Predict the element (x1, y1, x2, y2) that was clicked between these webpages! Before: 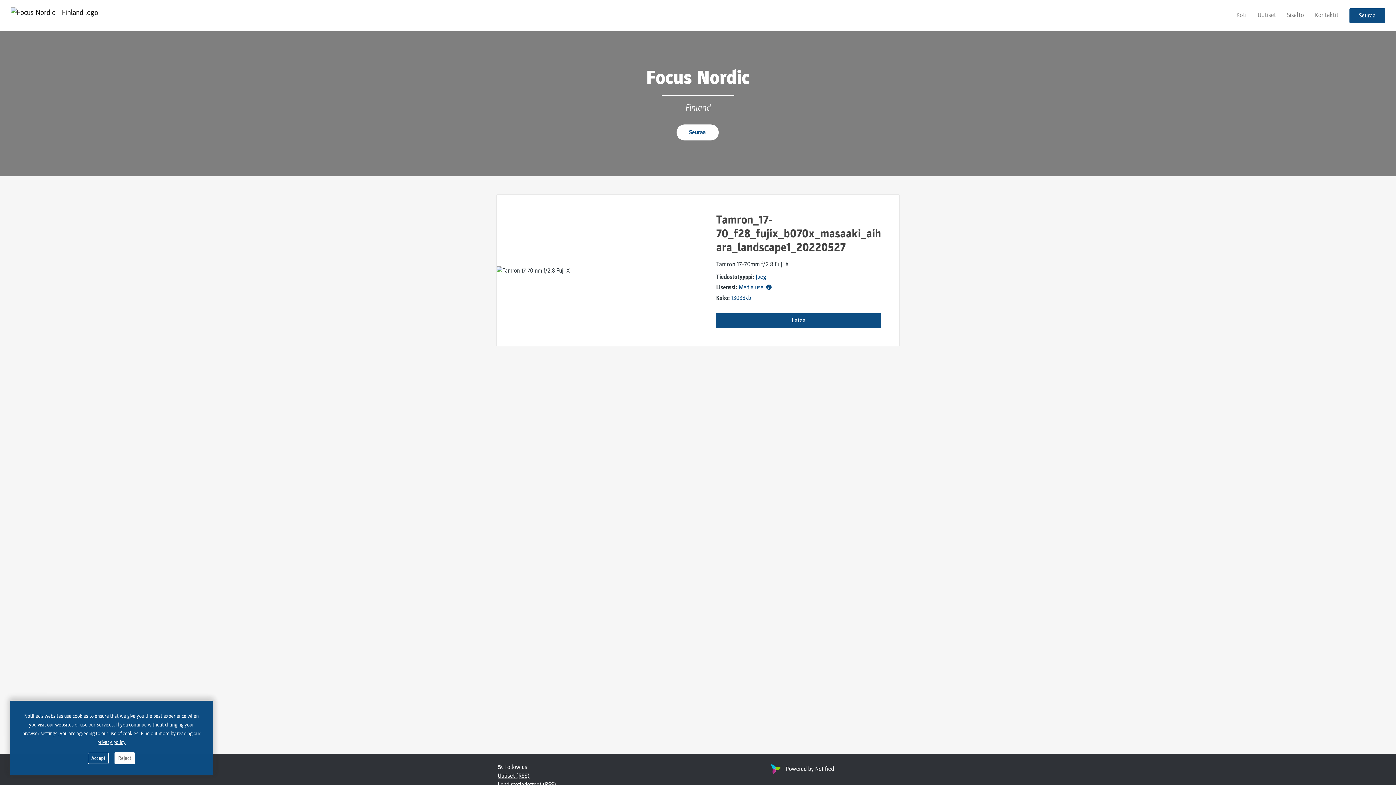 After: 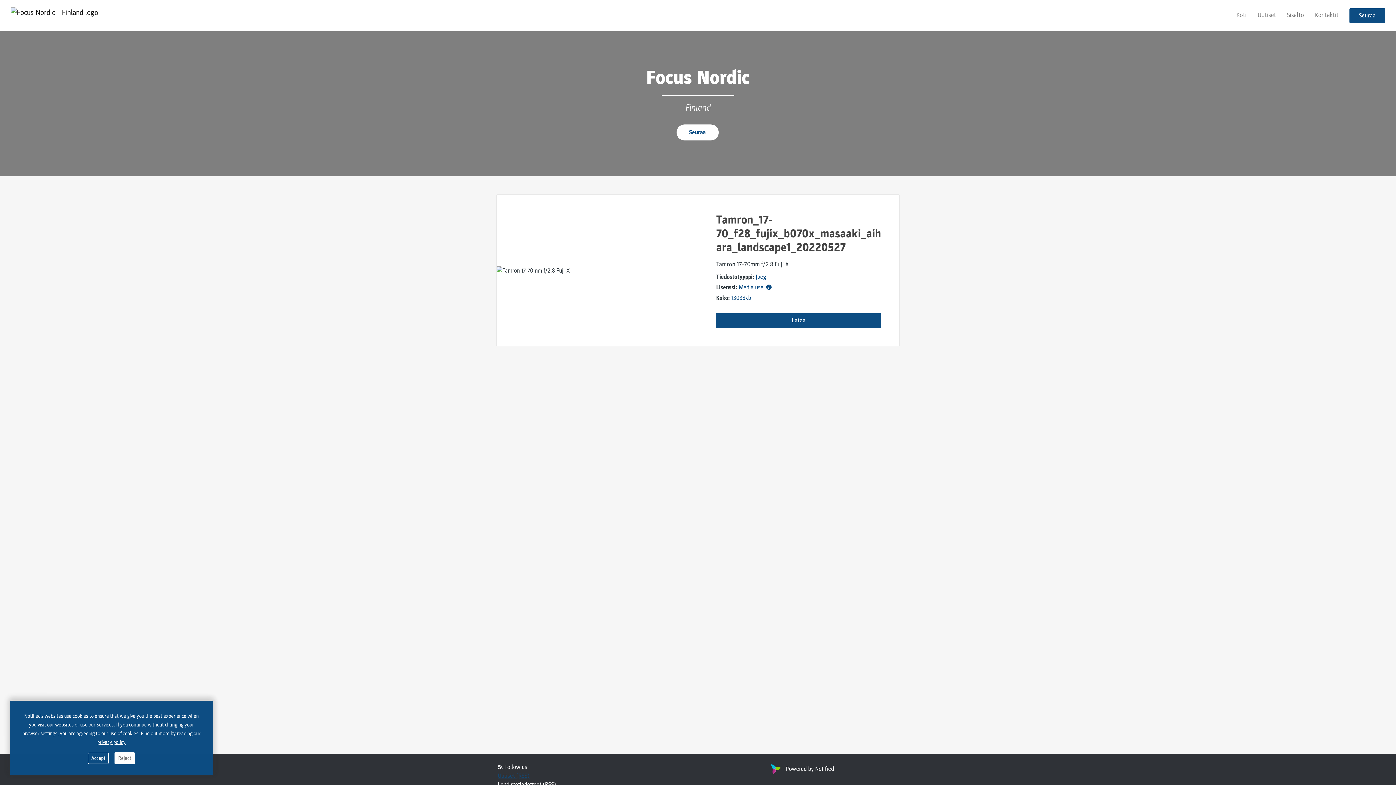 Action: bbox: (497, 772, 529, 780) label: Uutiset (RSS)